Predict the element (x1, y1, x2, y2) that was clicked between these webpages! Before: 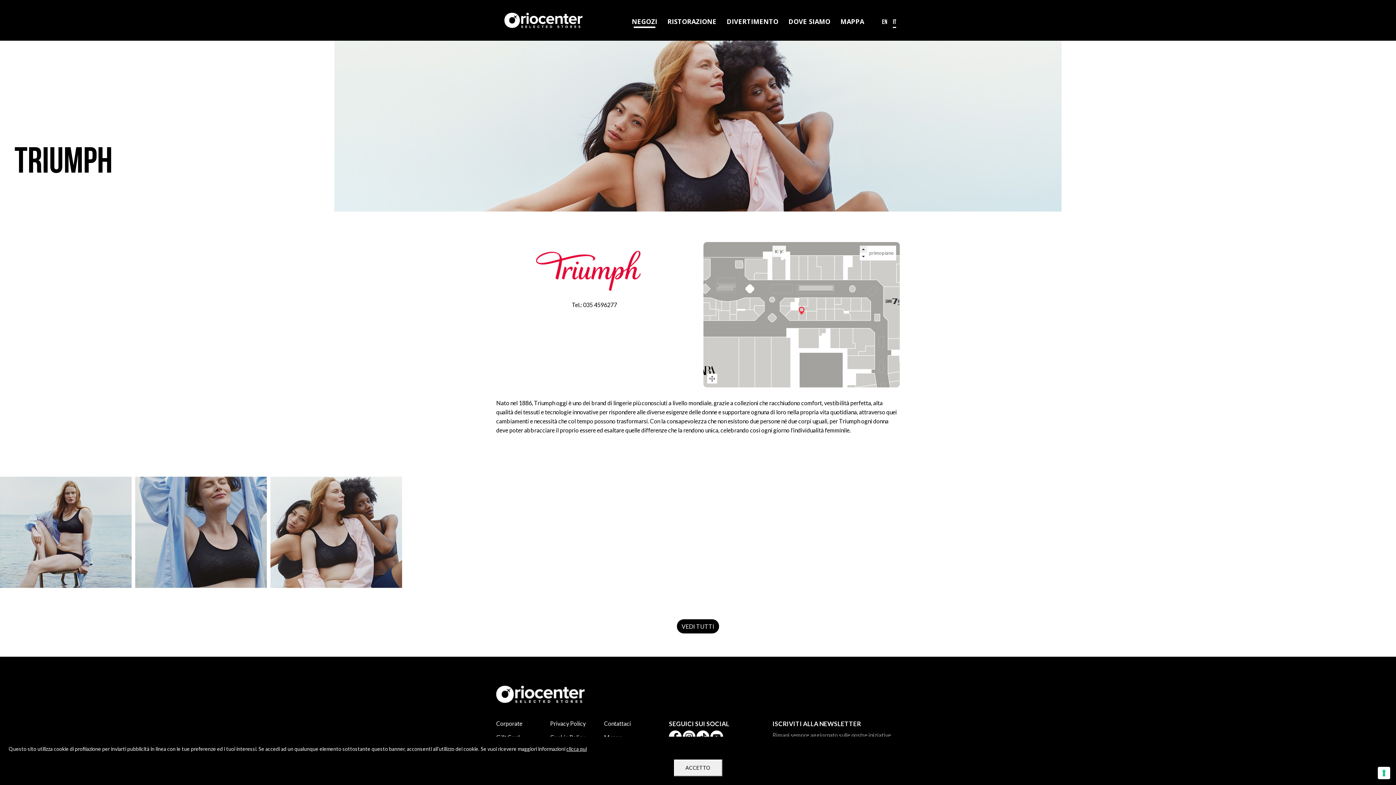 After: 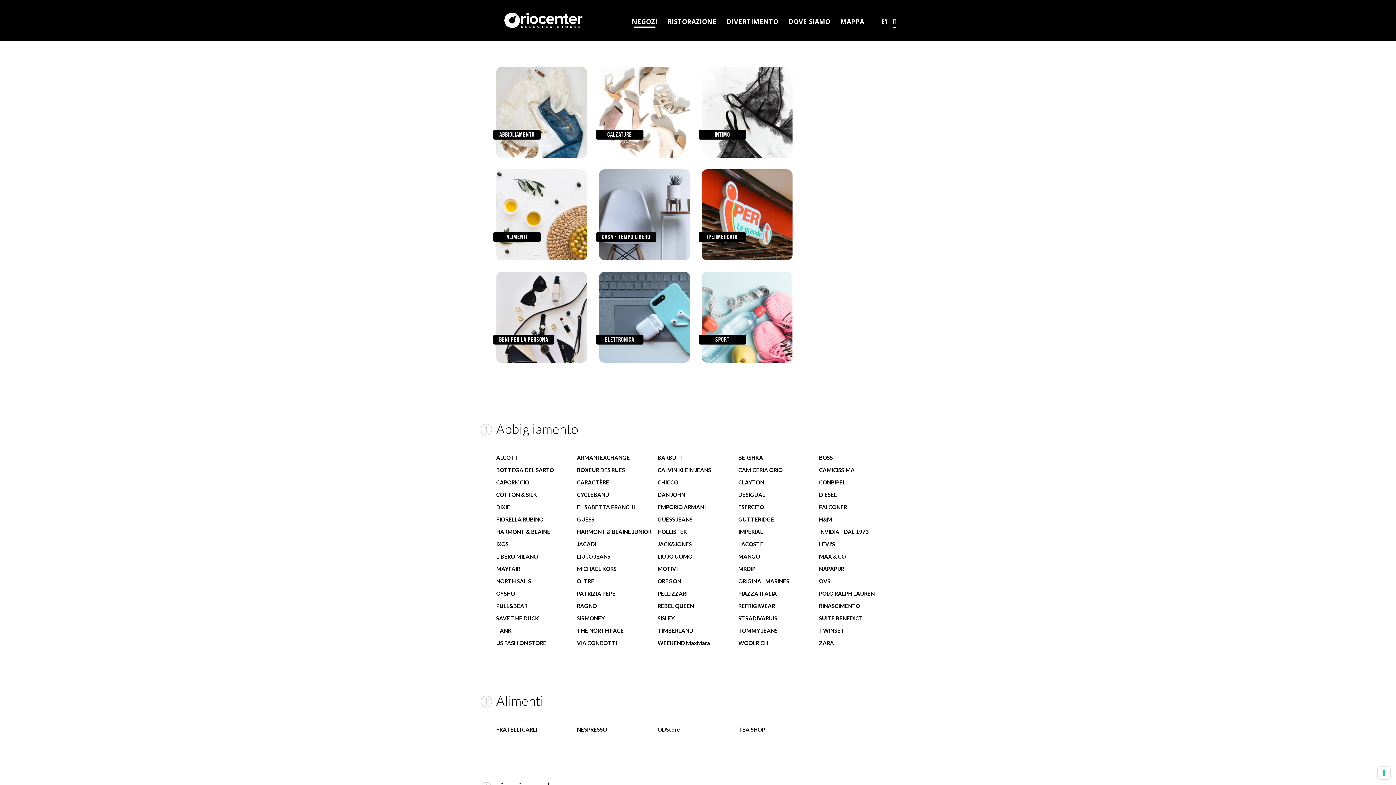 Action: bbox: (677, 619, 719, 633) label: VEDI TUTTI